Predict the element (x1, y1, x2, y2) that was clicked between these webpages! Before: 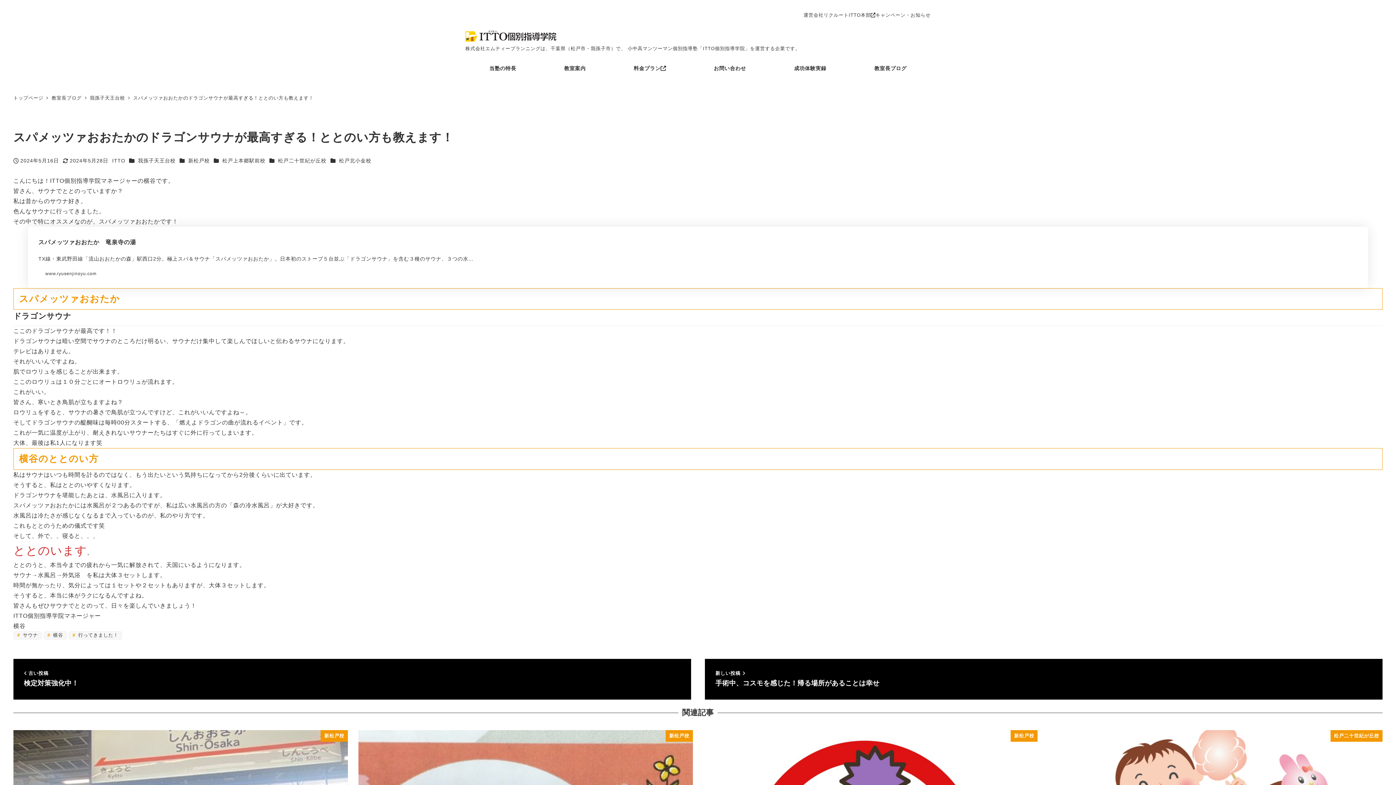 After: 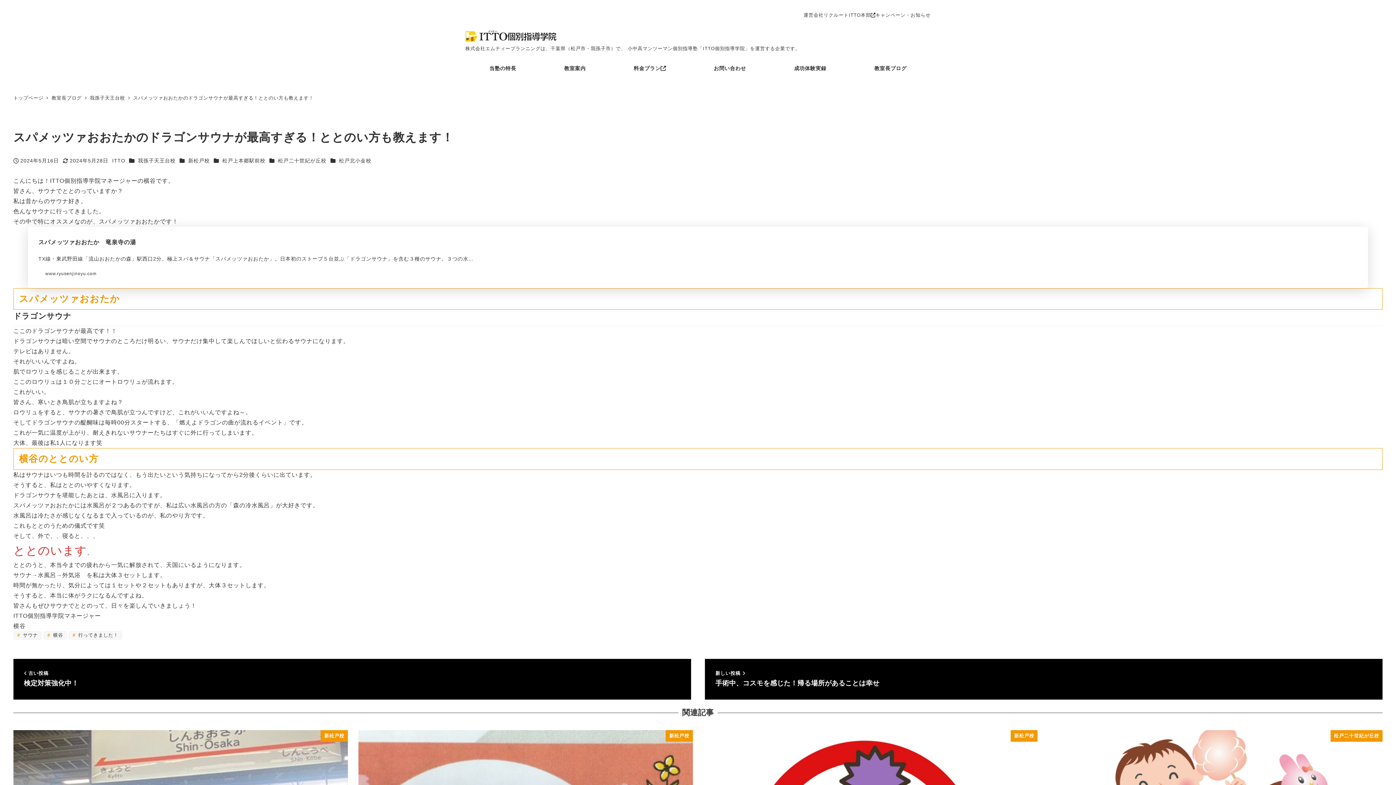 Action: label: スパメッツァおおたか　竜泉寺の湯
TX線・東武野田線「流山おおたかの森」駅西口2分。極上スパ＆サウナ「スパメッツァおおたか」。日本初のストーブ５台並ぶ「ドラゴンサウナ」を含む３種のサウナ、３つの水…
www.ryusenjinoyu.com bbox: (27, 226, 1368, 288)